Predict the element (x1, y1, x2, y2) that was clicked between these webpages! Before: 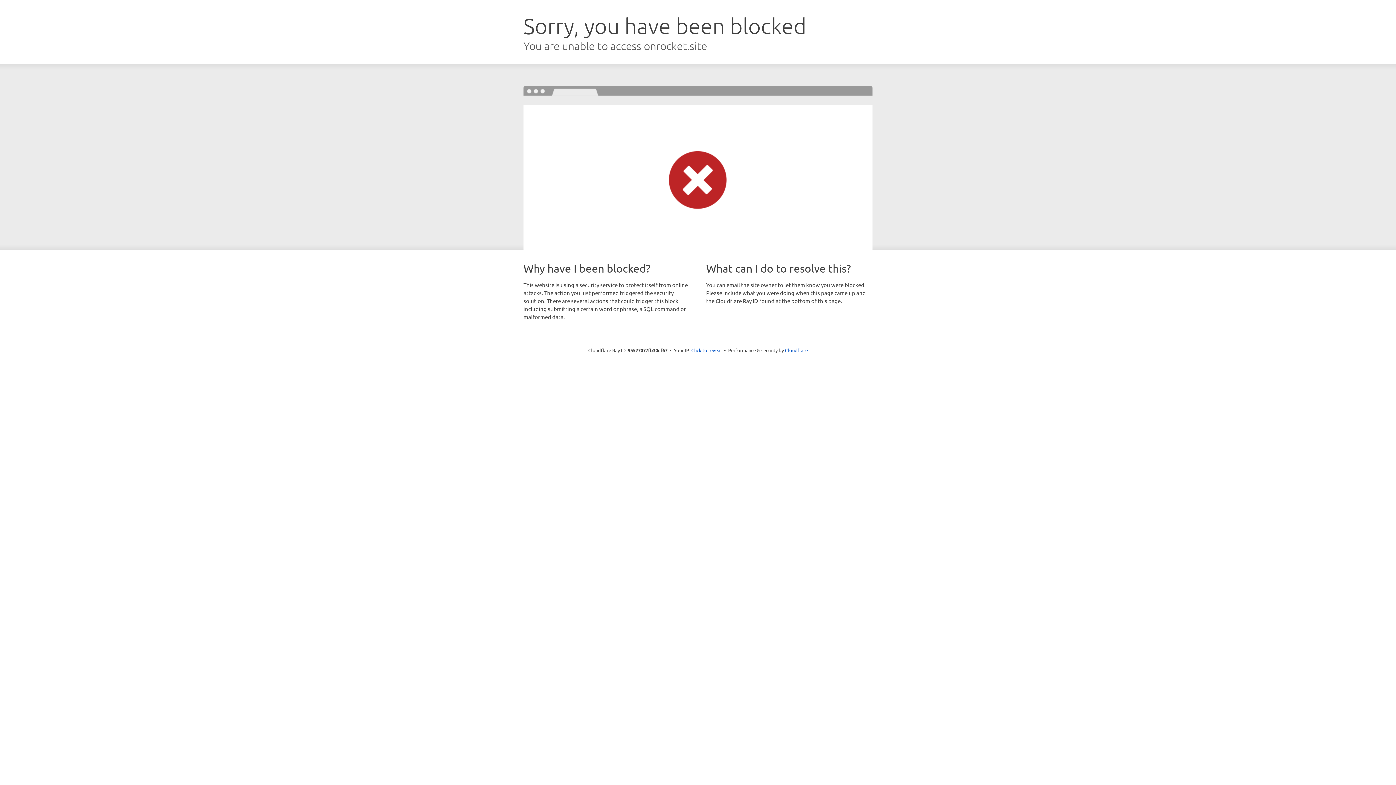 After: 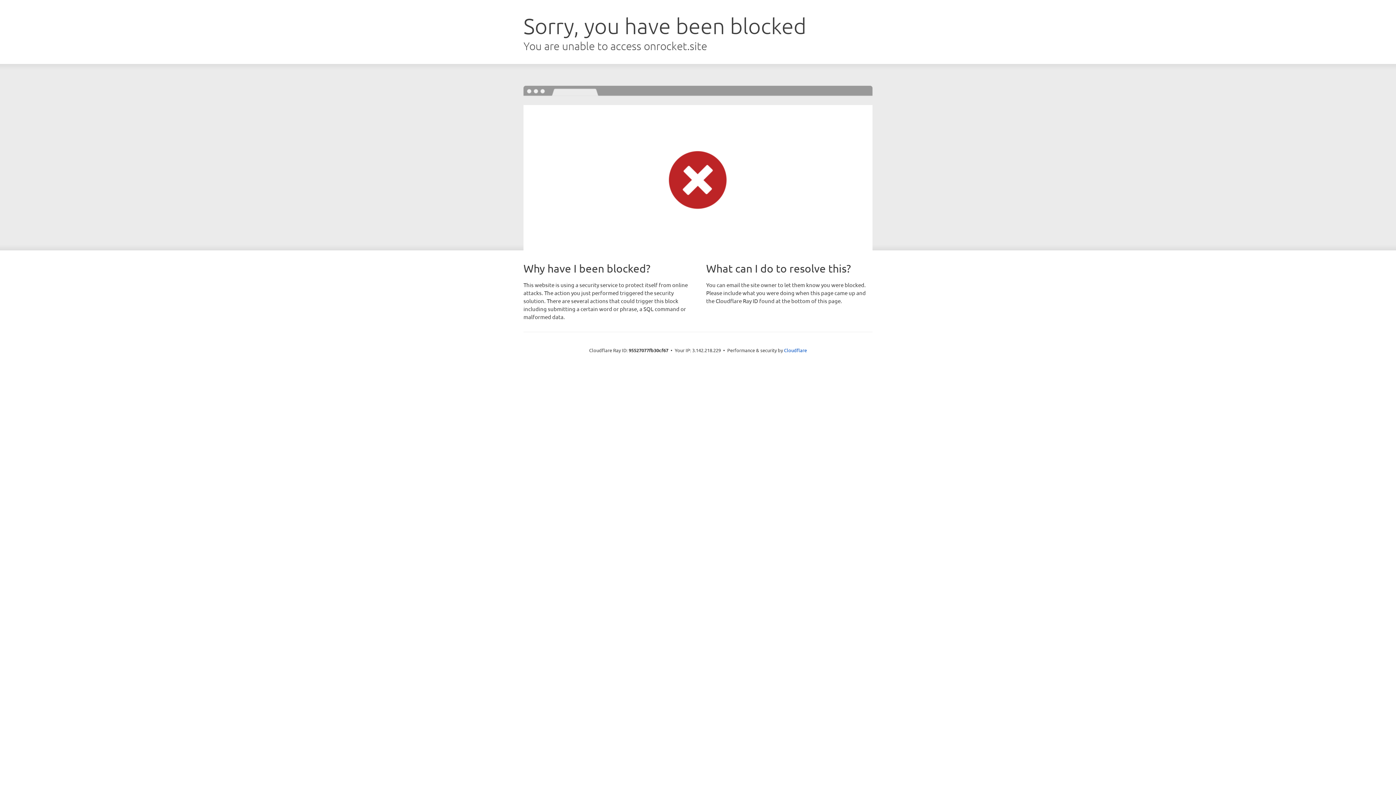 Action: label: Click to reveal bbox: (691, 346, 722, 353)